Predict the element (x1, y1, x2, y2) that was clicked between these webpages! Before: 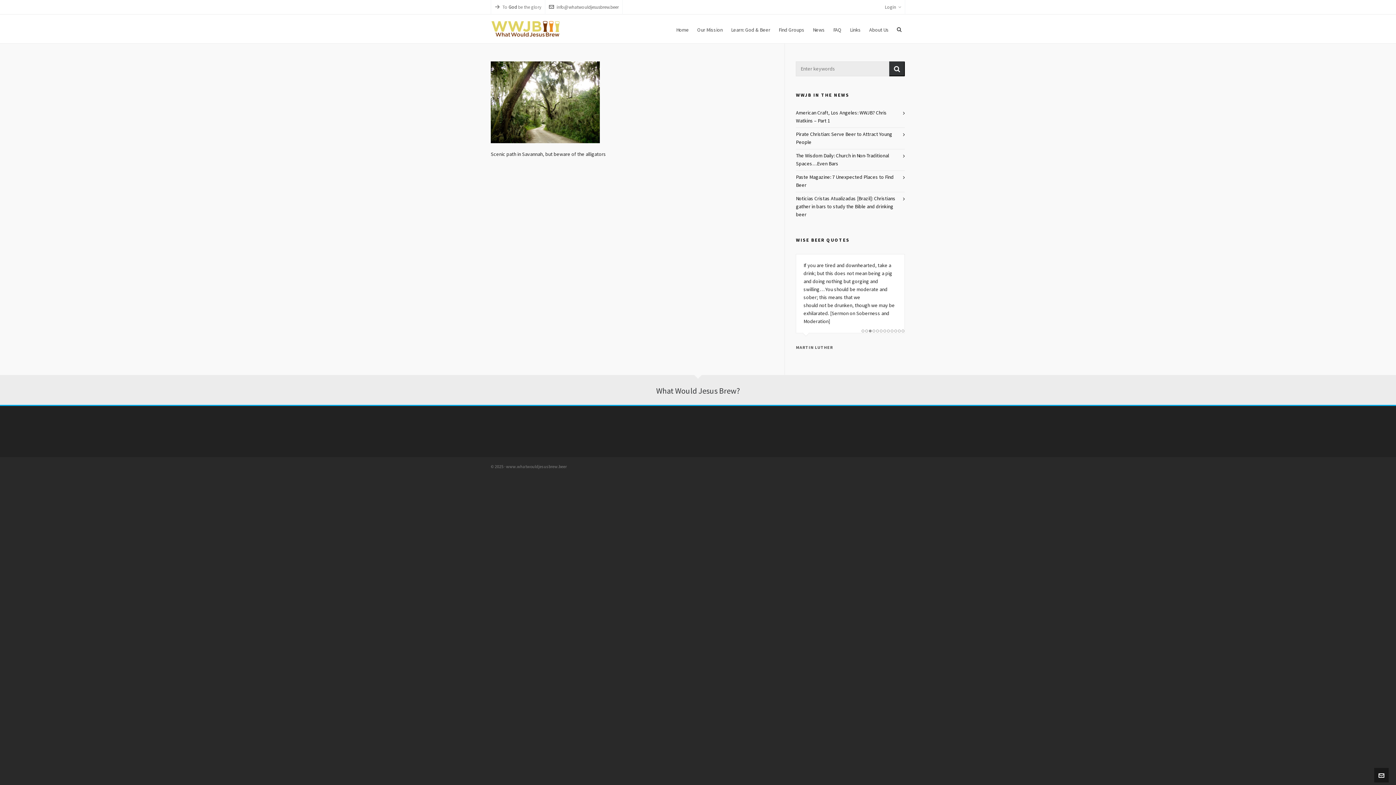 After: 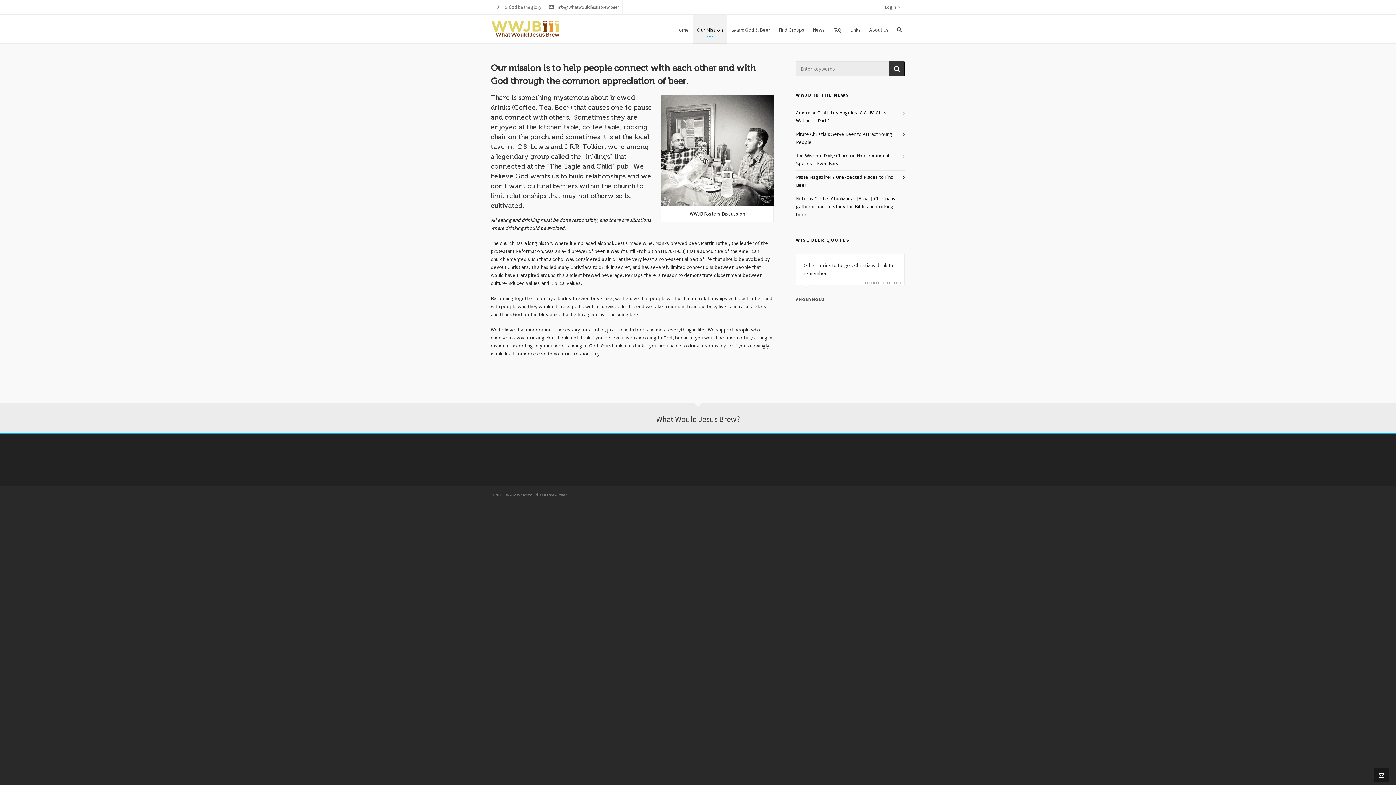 Action: label: Our Mission bbox: (693, 14, 726, 43)